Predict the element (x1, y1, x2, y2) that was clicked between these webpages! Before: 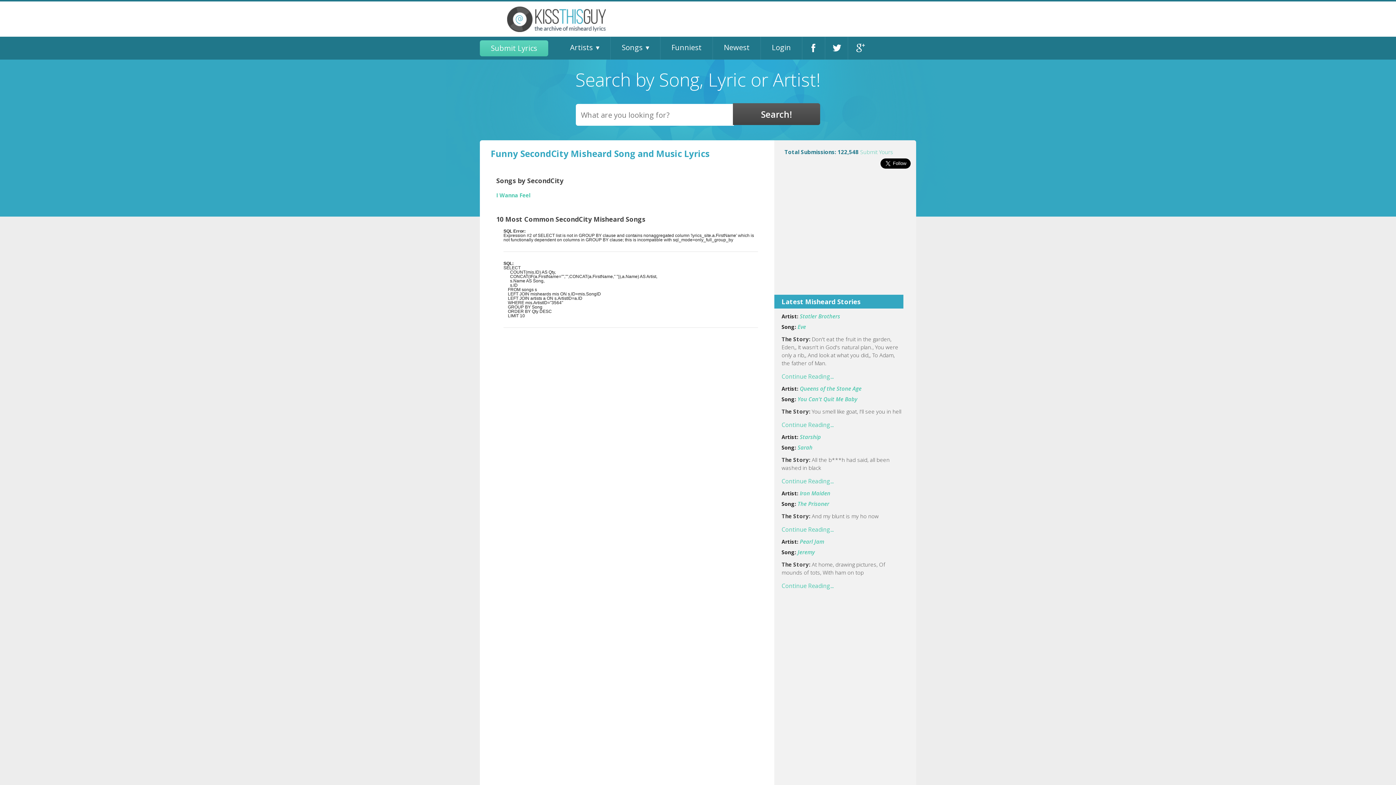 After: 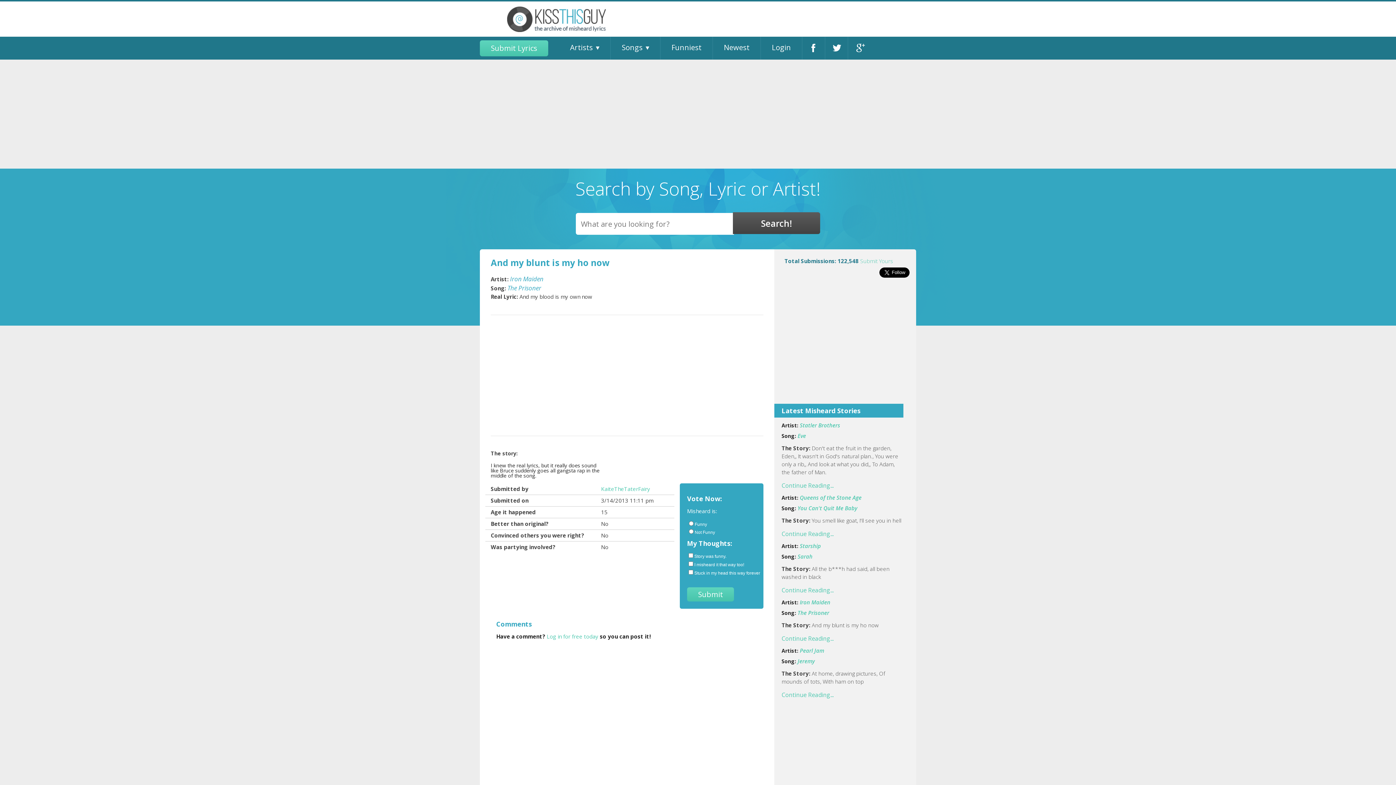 Action: label: Continue Reading... bbox: (781, 525, 833, 533)